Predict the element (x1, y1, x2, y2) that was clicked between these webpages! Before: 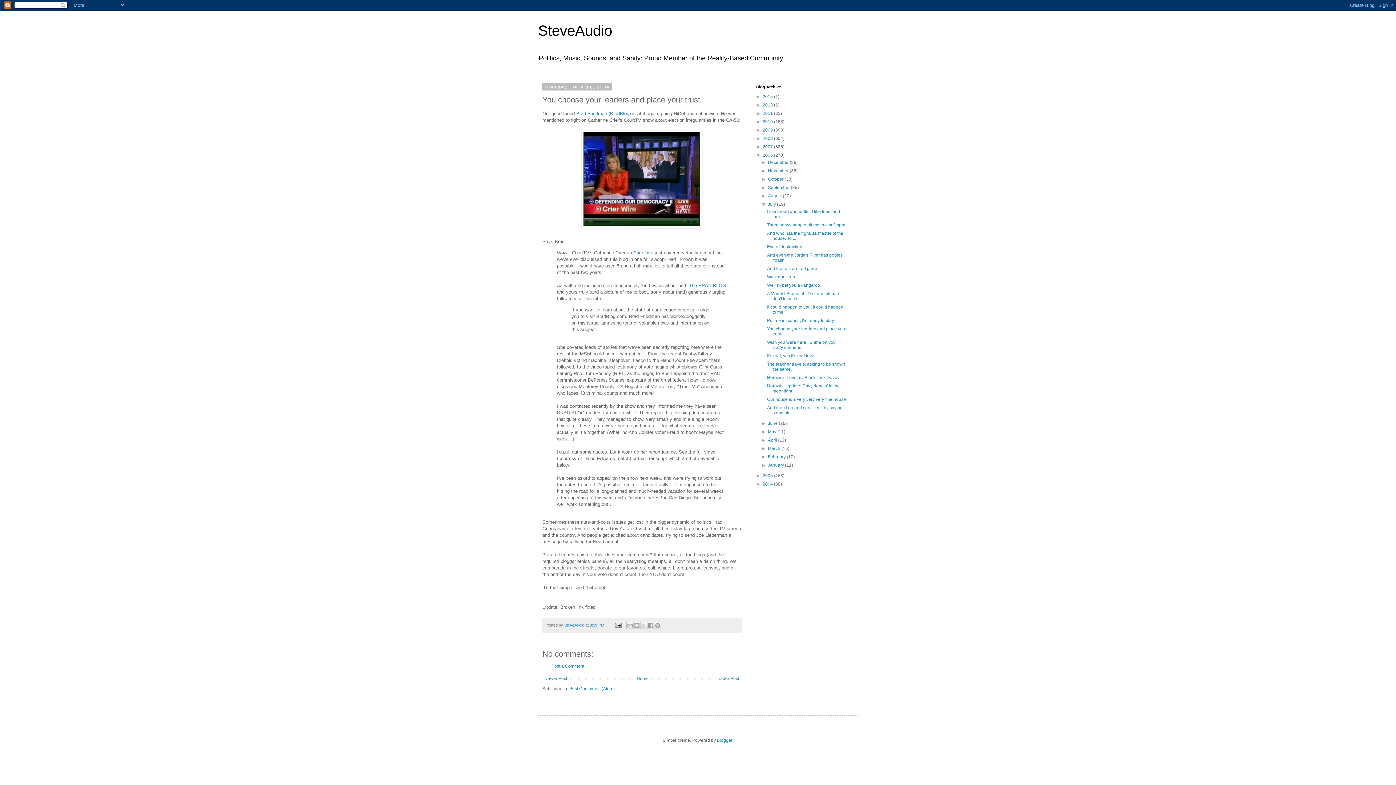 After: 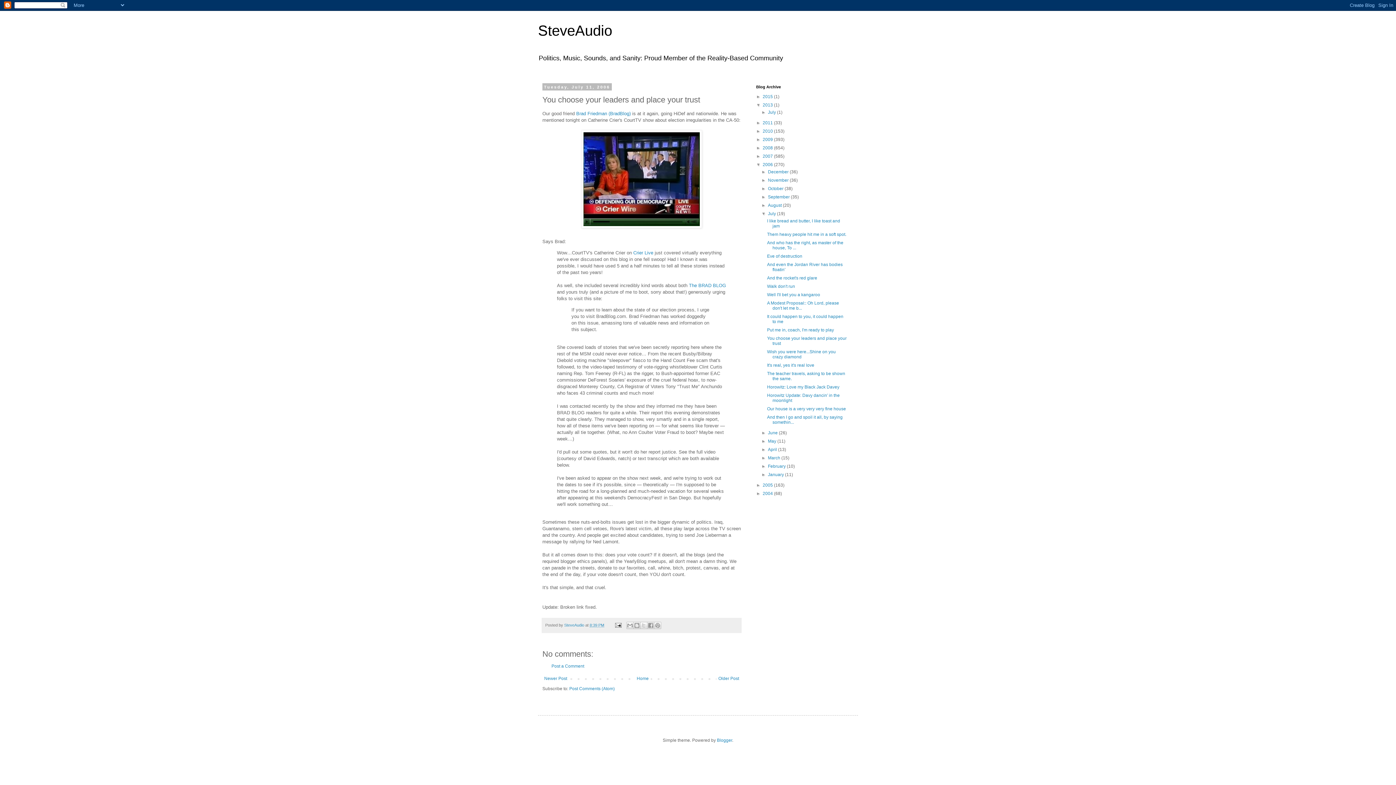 Action: bbox: (756, 102, 762, 107) label: ►  